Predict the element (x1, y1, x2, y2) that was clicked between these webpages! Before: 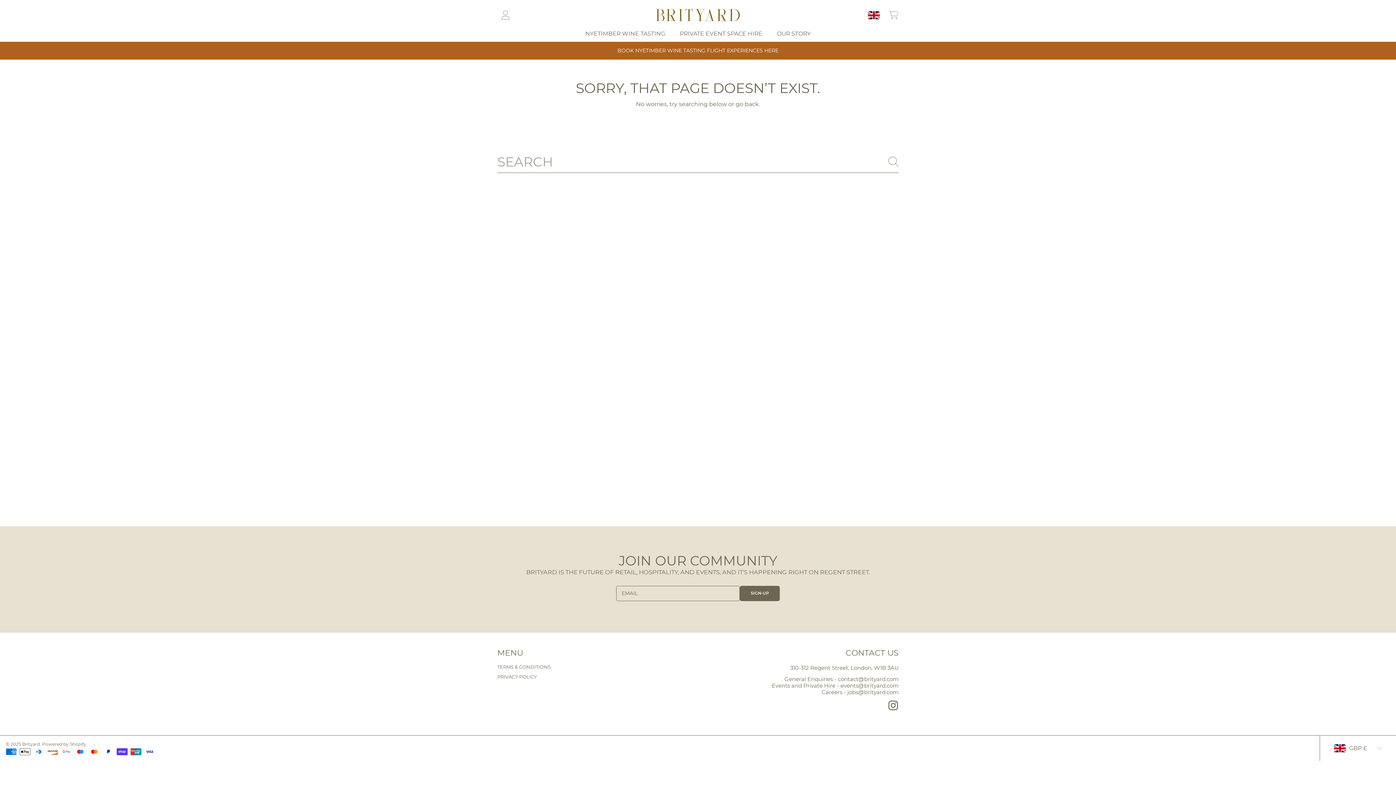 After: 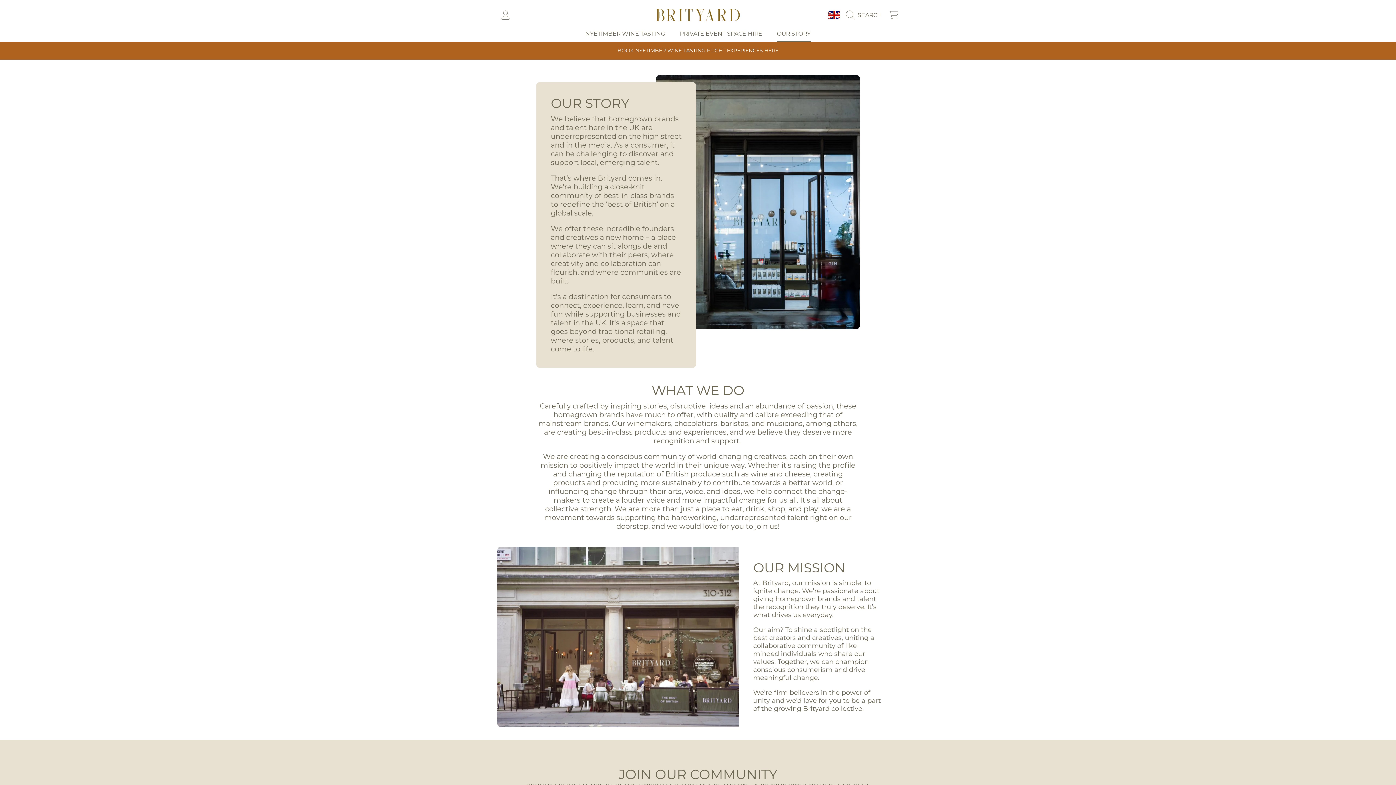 Action: bbox: (769, 25, 818, 41) label: OUR STORY